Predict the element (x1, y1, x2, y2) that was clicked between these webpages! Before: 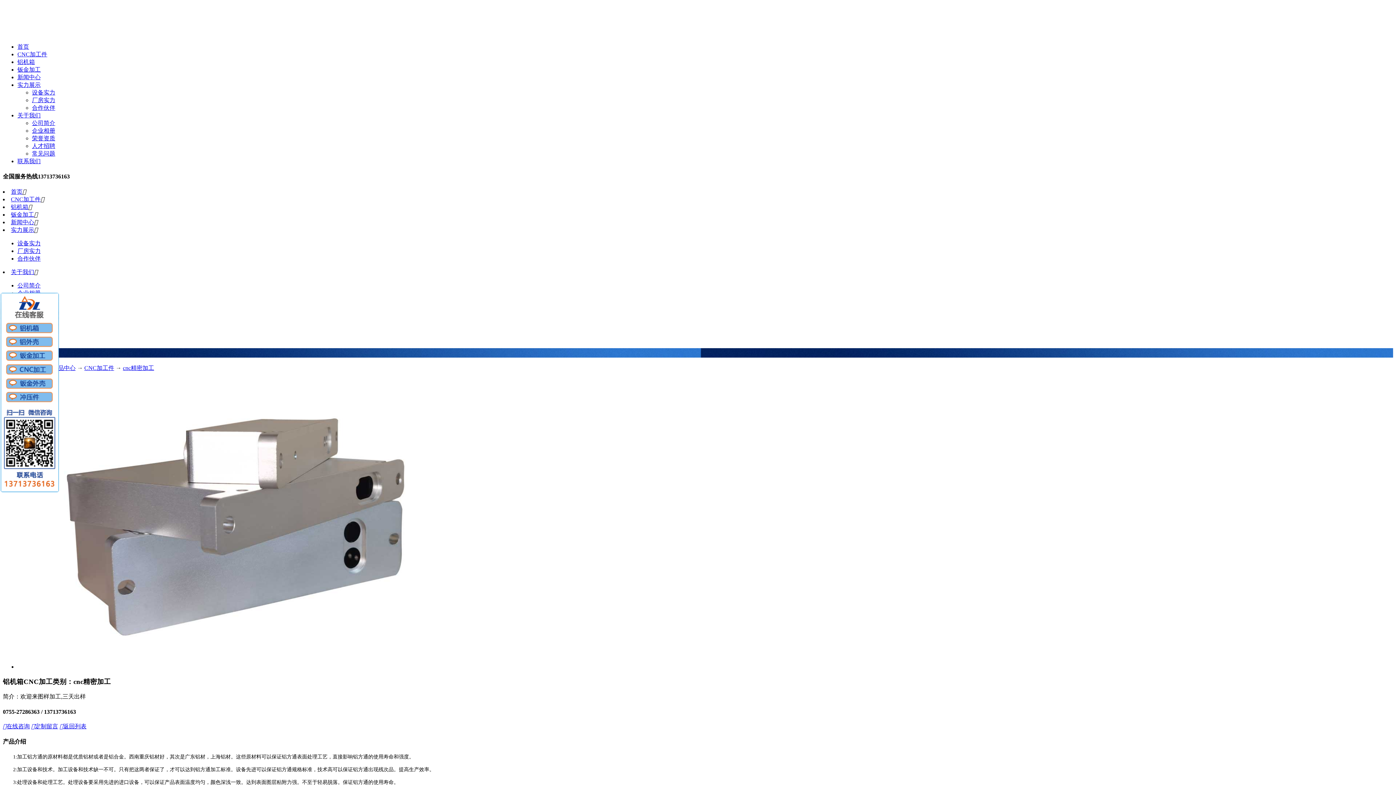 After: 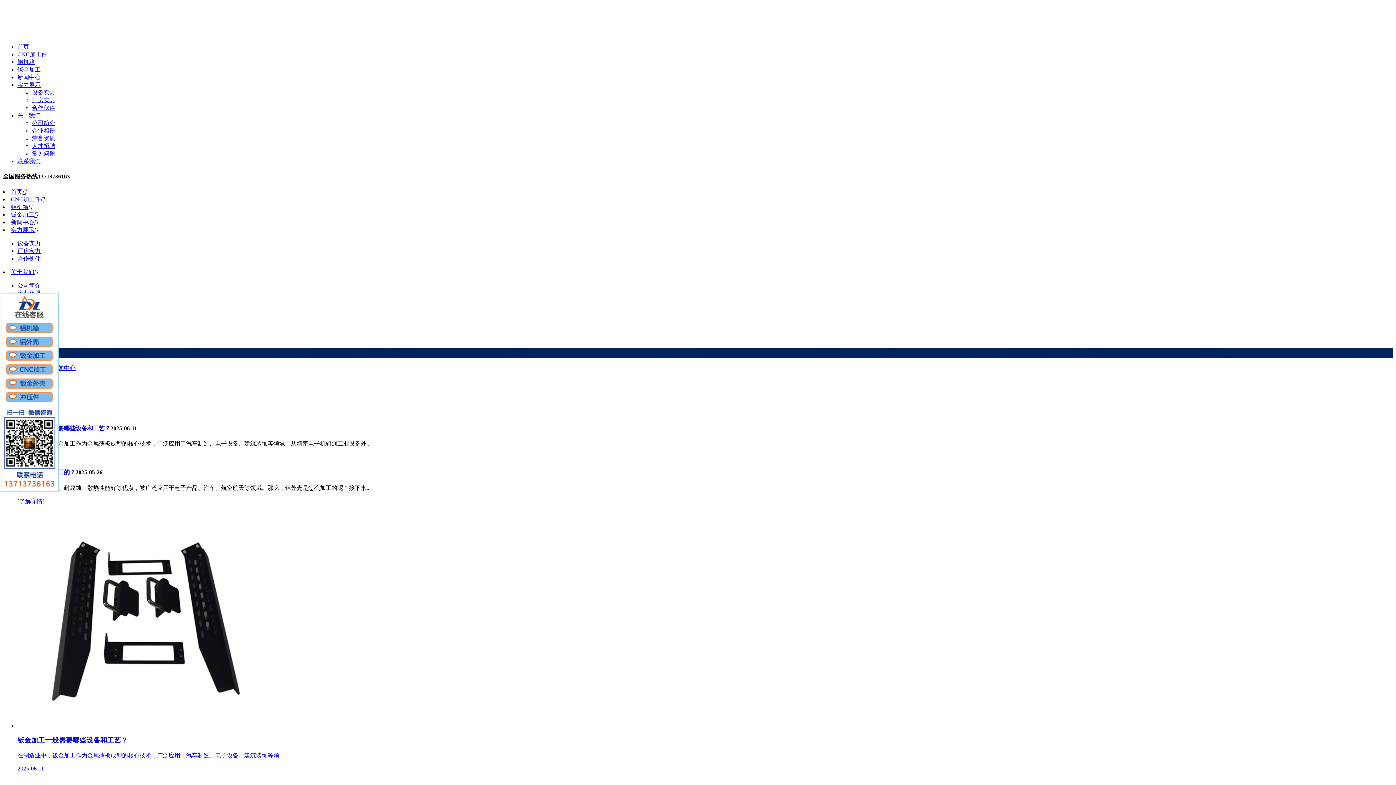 Action: label: 新闻中心 bbox: (17, 74, 40, 80)